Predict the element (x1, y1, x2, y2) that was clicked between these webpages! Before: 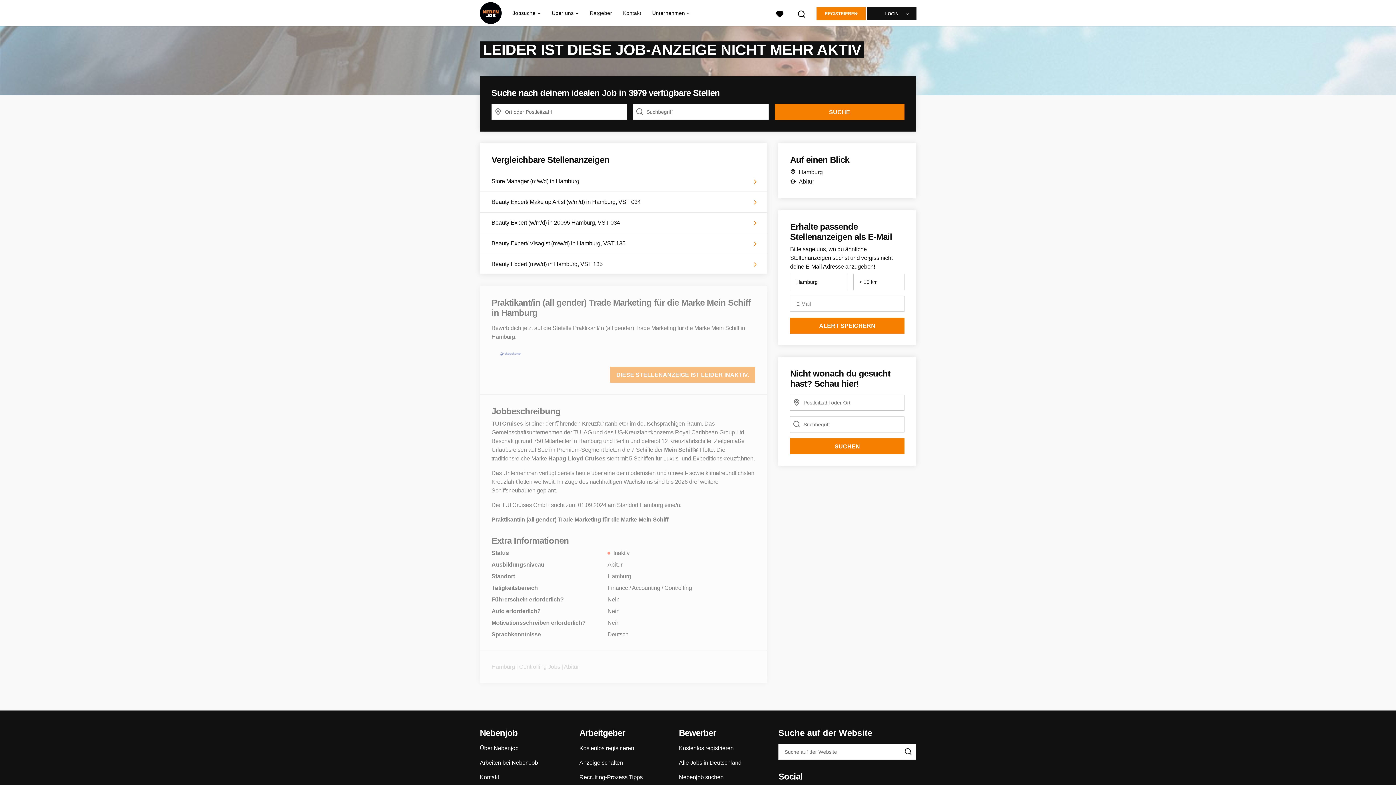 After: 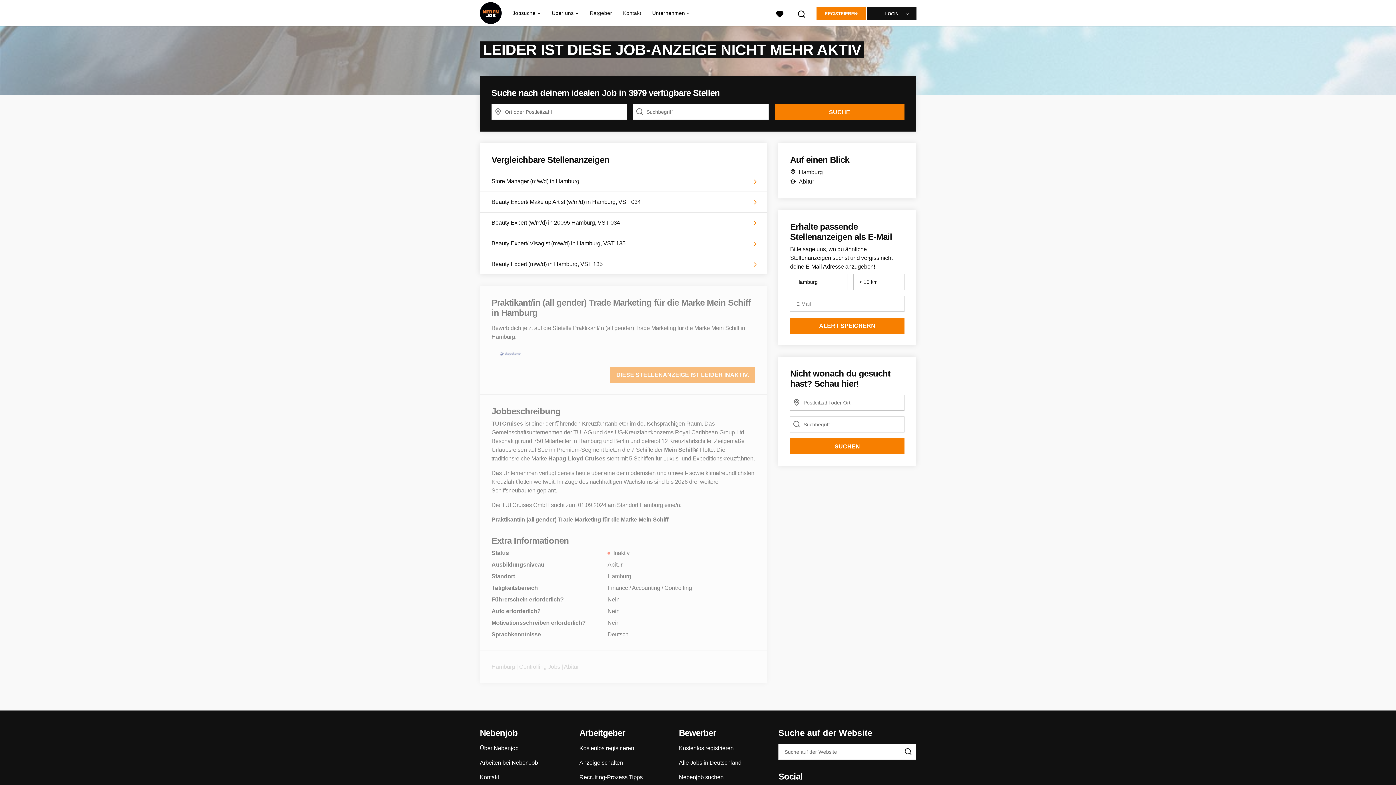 Action: label: ALERT SPEICHERN bbox: (790, 317, 904, 333)